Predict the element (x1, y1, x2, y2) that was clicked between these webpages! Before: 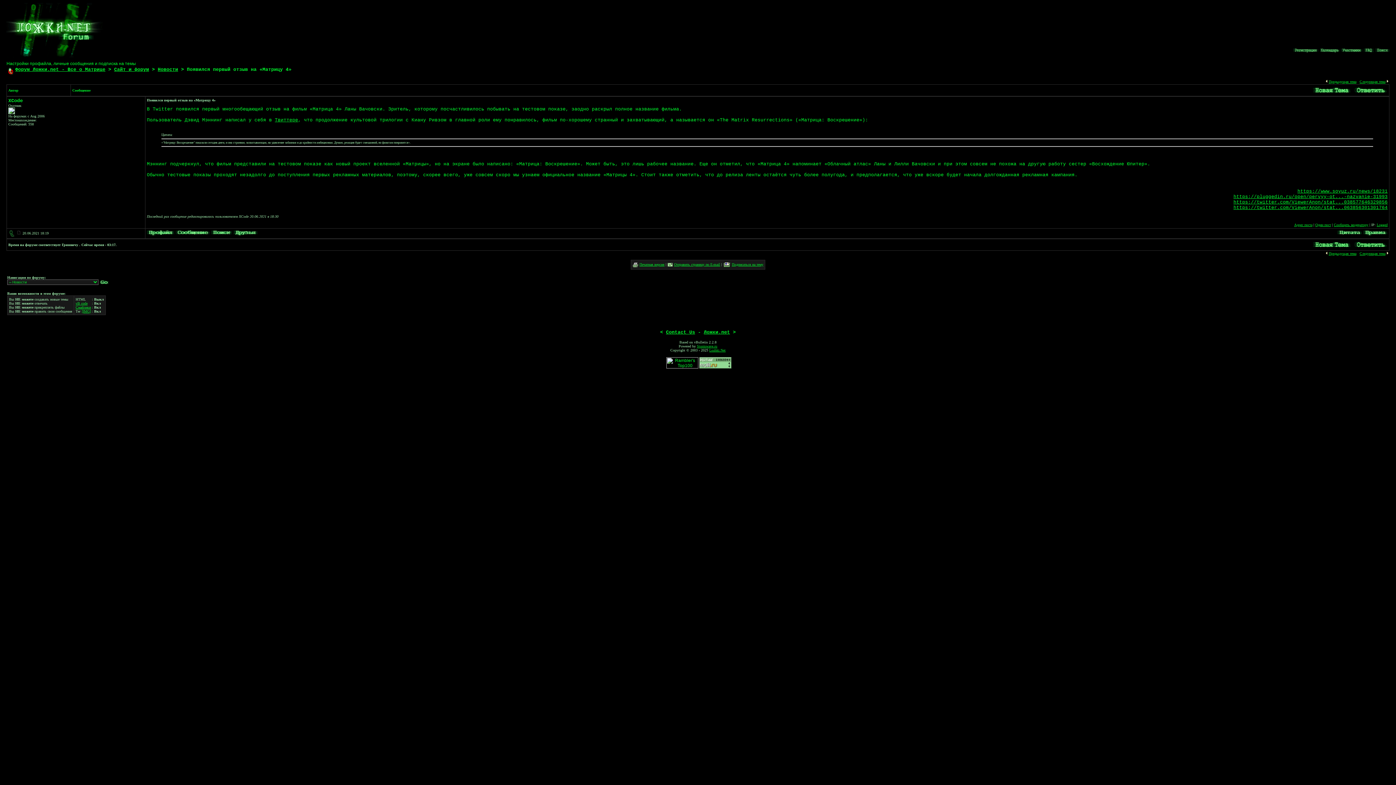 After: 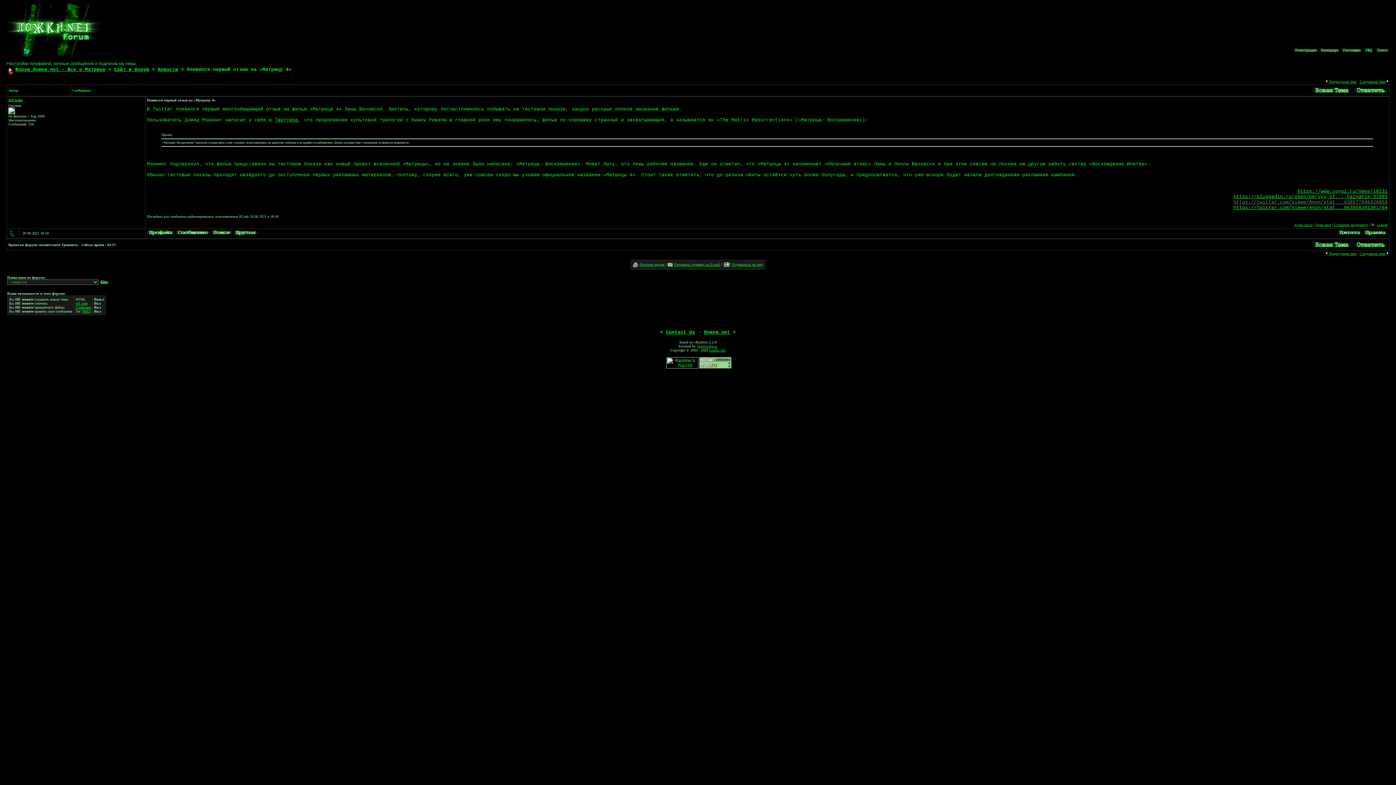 Action: bbox: (1233, 199, 1388, 205) label: https://twitter.com/ViewerAnon/stat...038577646329856